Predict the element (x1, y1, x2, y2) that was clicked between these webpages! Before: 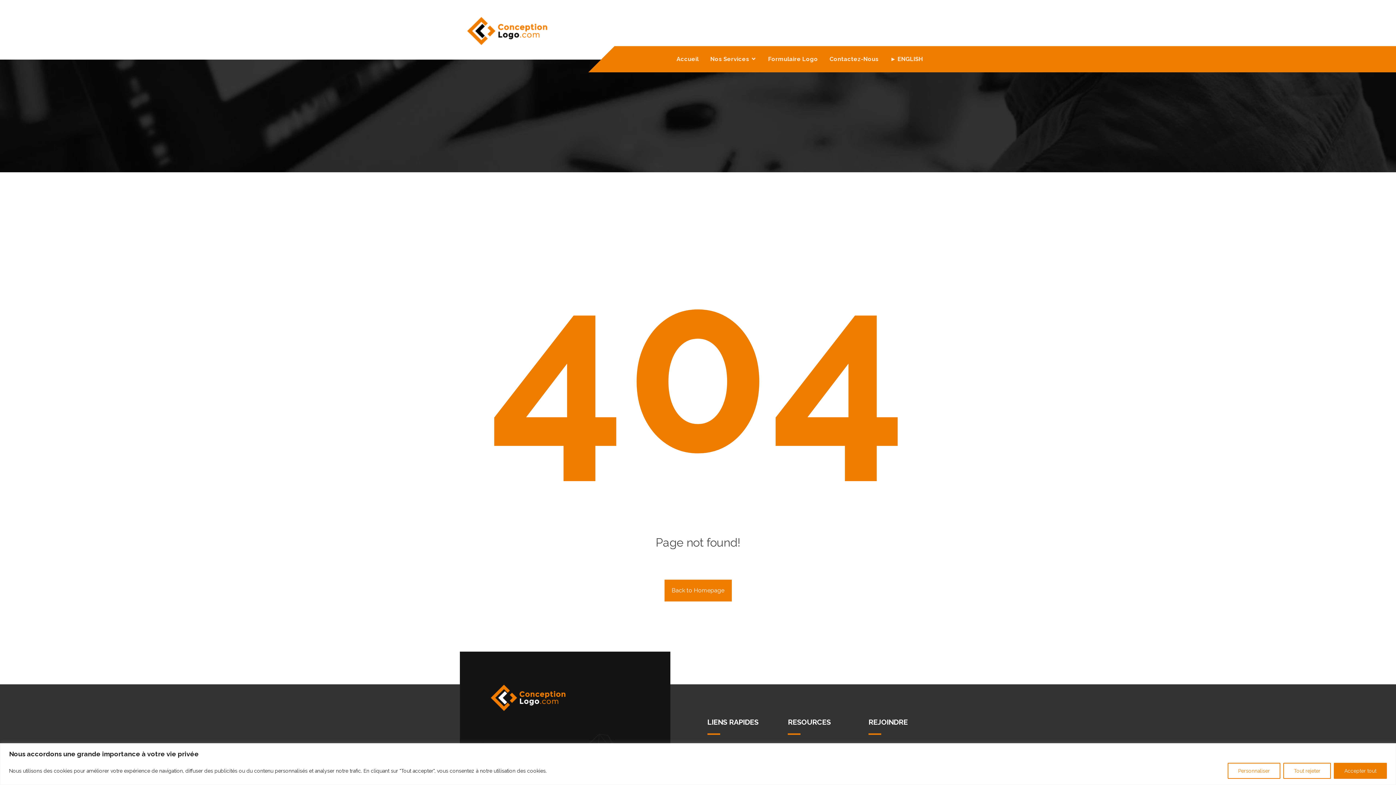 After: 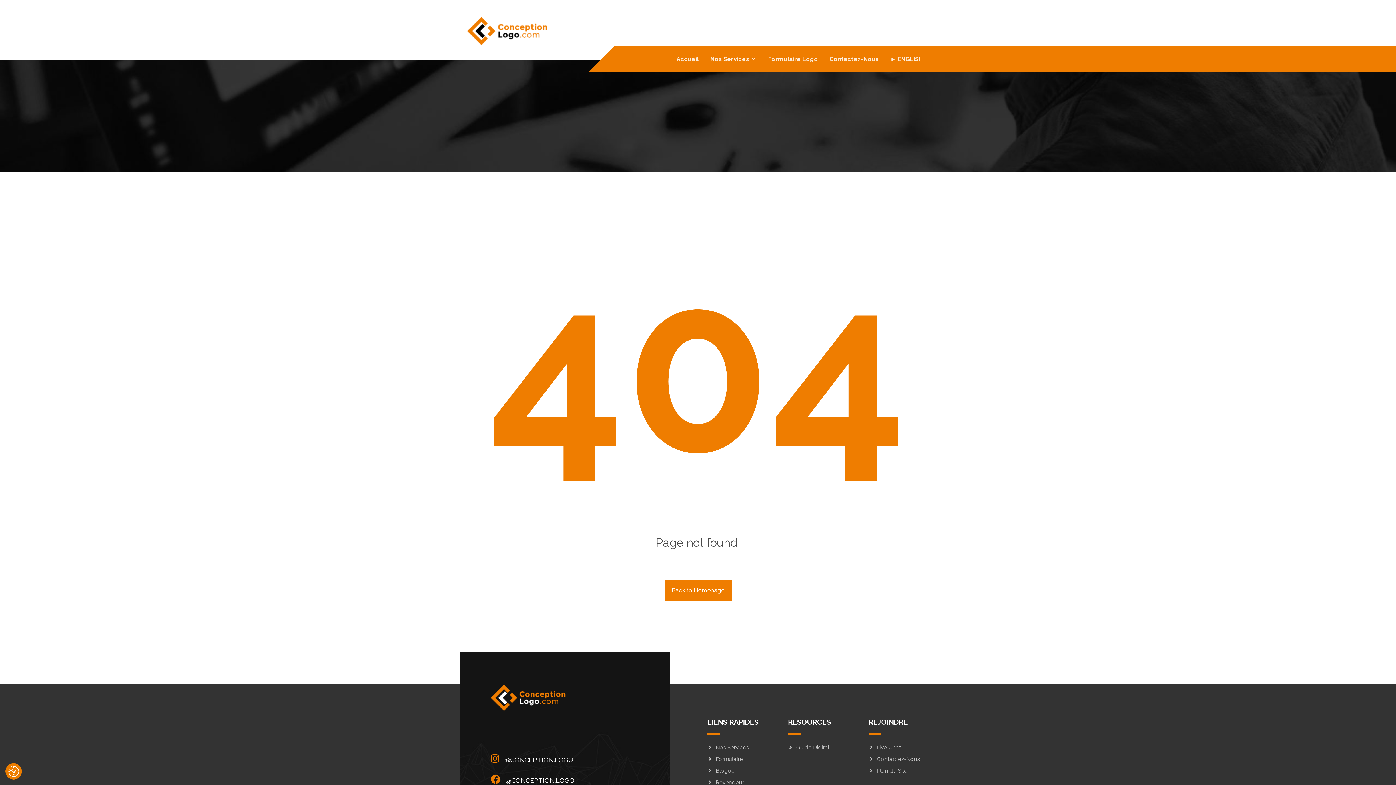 Action: bbox: (1283, 763, 1331, 779) label: Tout rejeter